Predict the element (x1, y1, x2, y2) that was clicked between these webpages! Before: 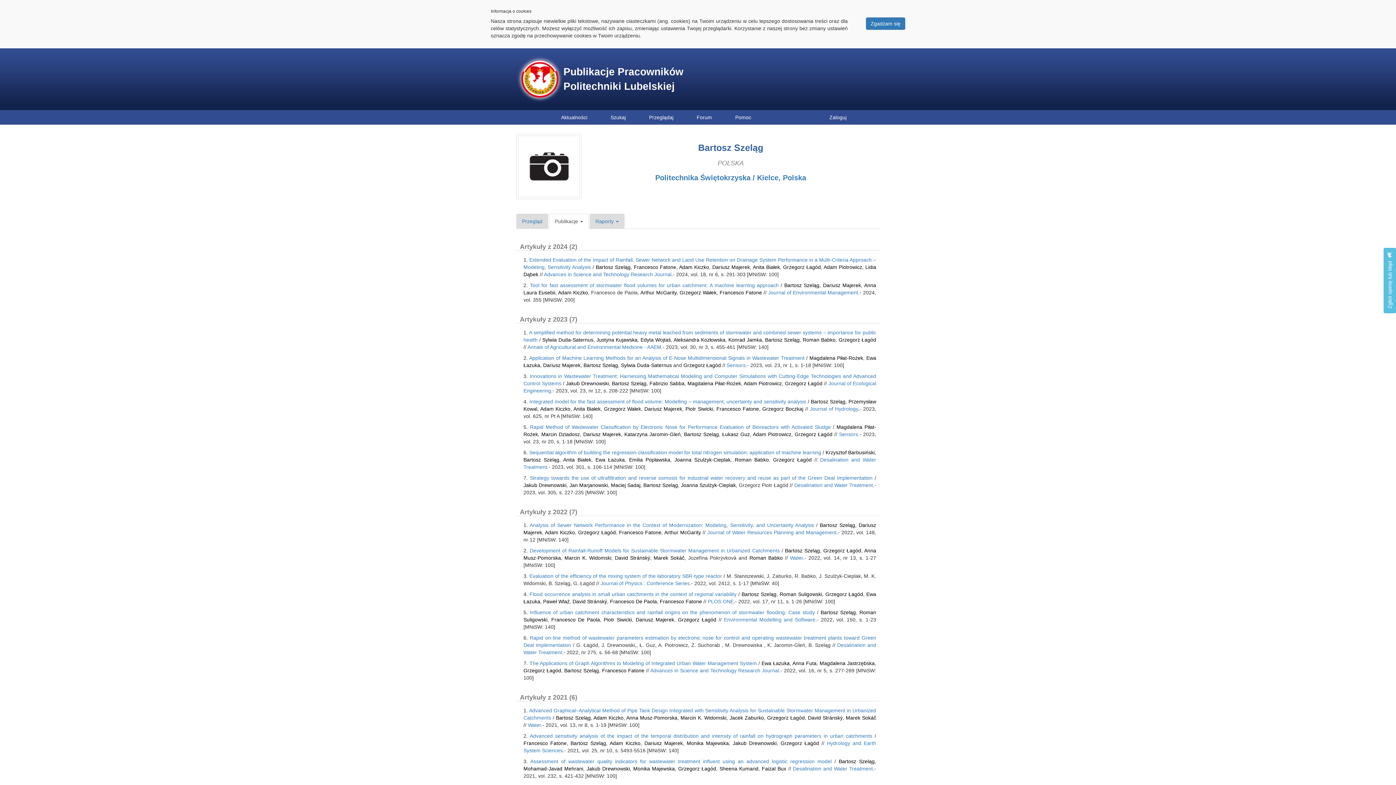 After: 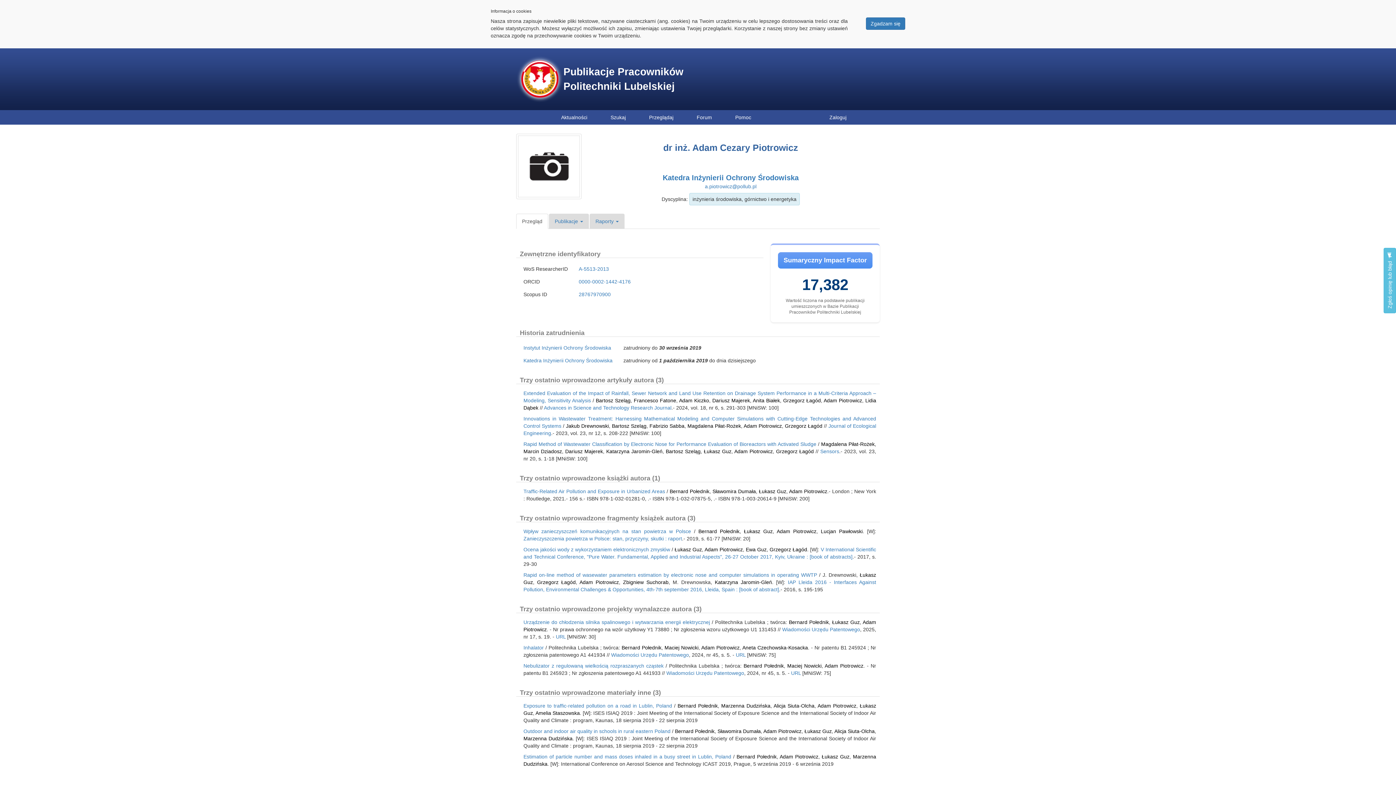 Action: bbox: (743, 380, 782, 386) label: Adam Piotrowicz